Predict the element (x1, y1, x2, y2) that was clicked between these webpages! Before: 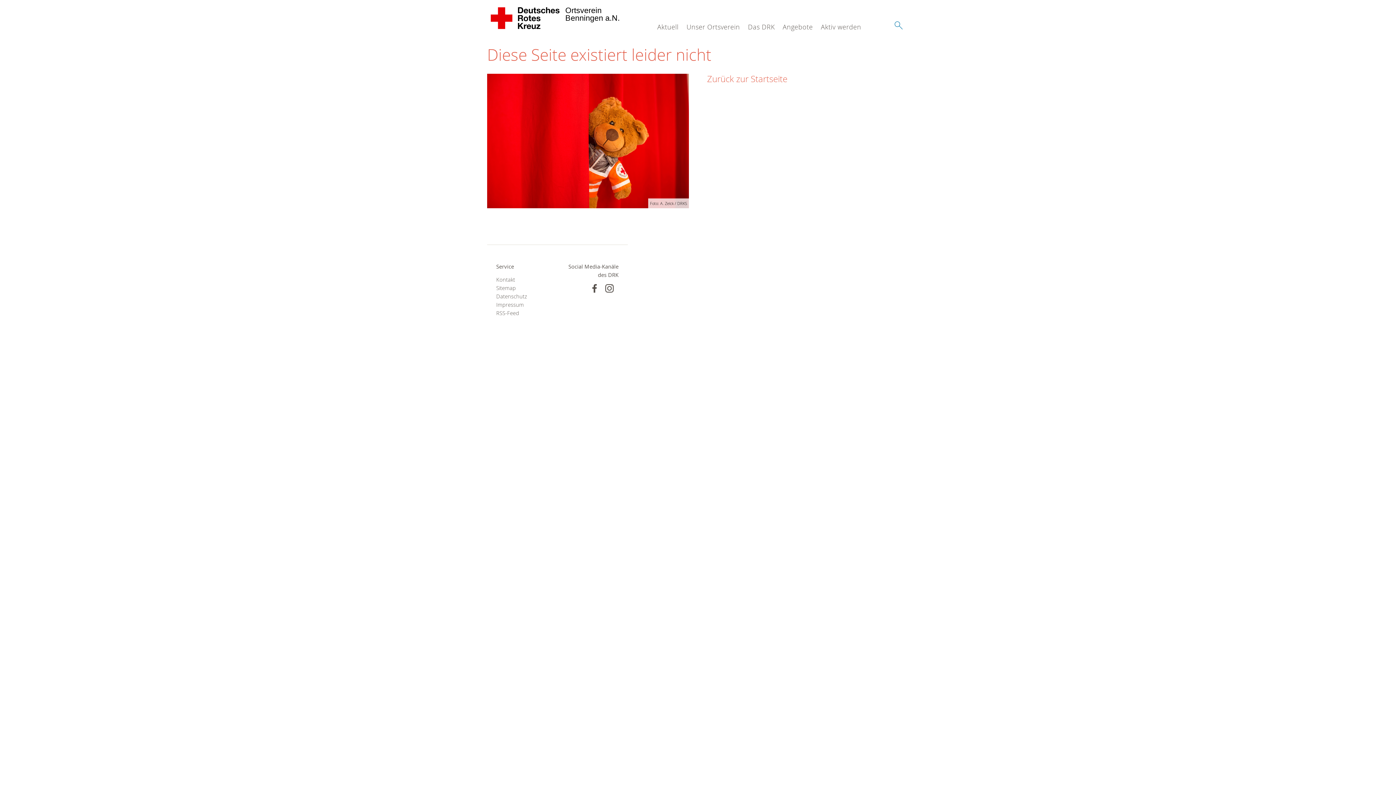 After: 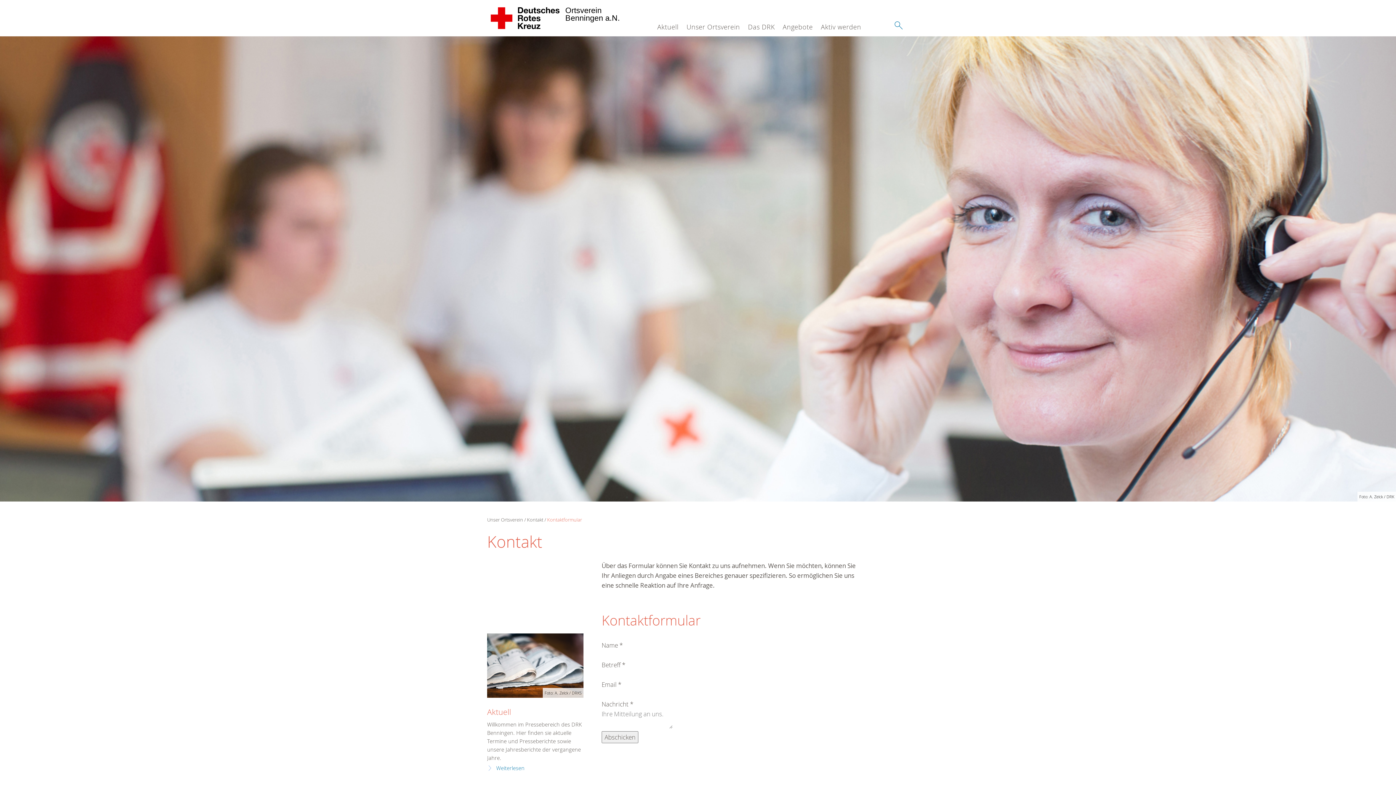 Action: label: Kontakt bbox: (496, 275, 548, 283)